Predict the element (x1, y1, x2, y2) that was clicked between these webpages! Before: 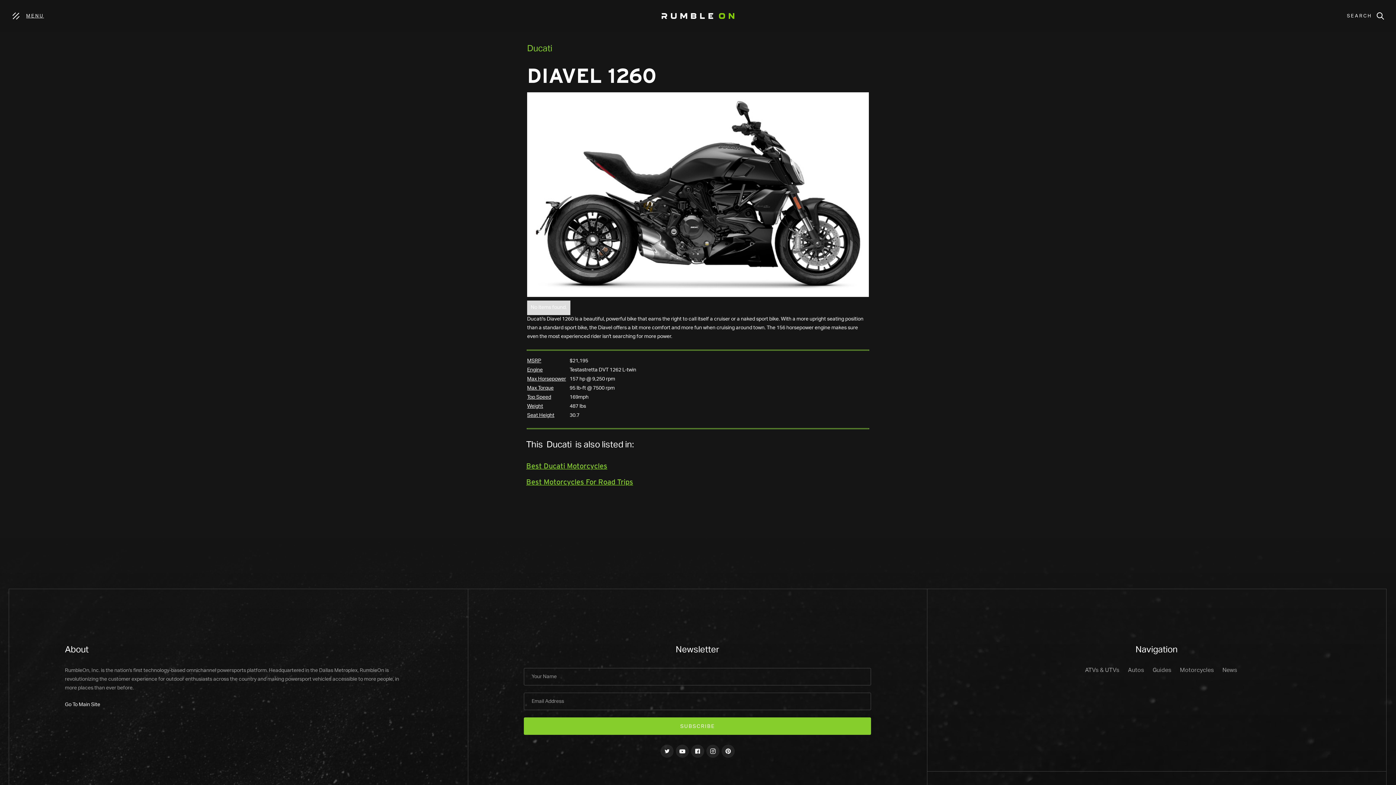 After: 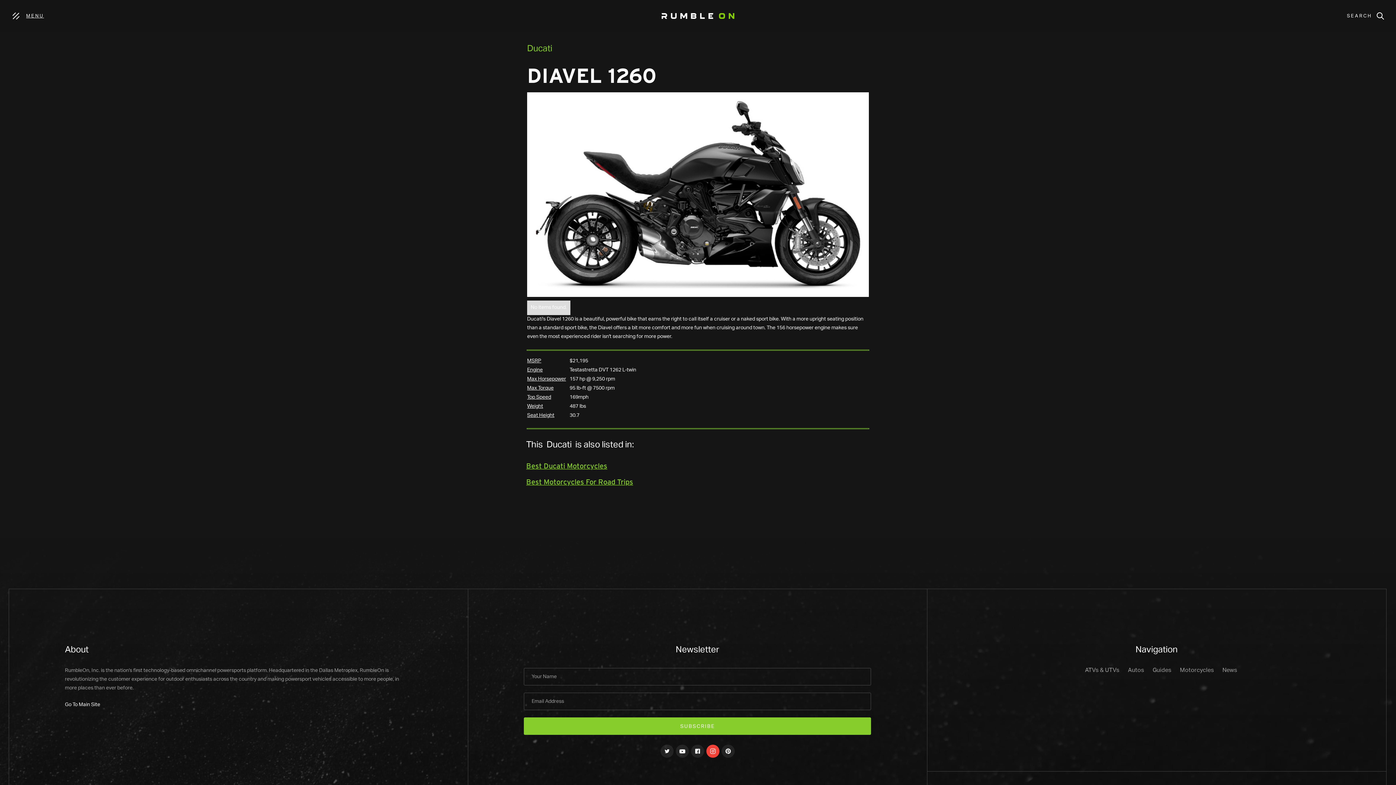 Action: bbox: (706, 745, 719, 758)